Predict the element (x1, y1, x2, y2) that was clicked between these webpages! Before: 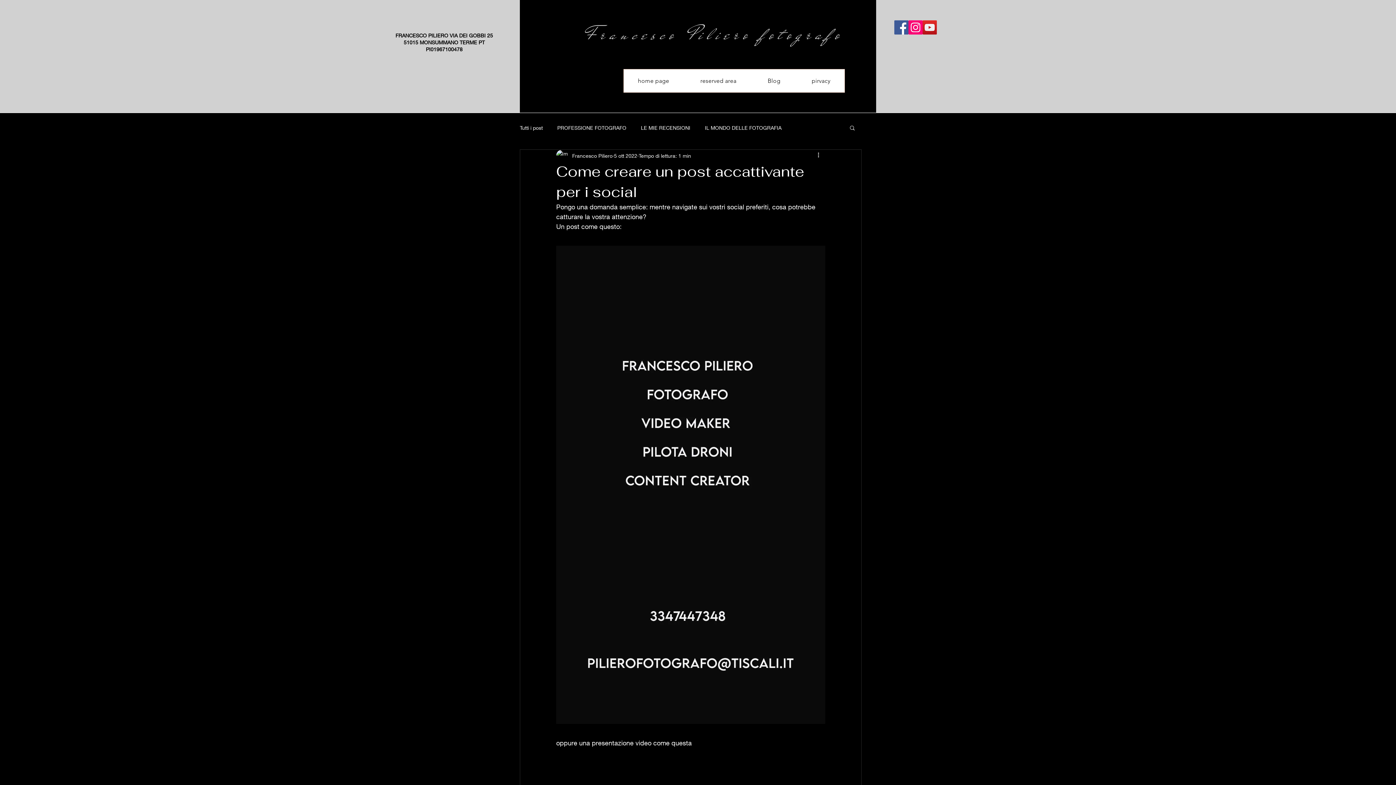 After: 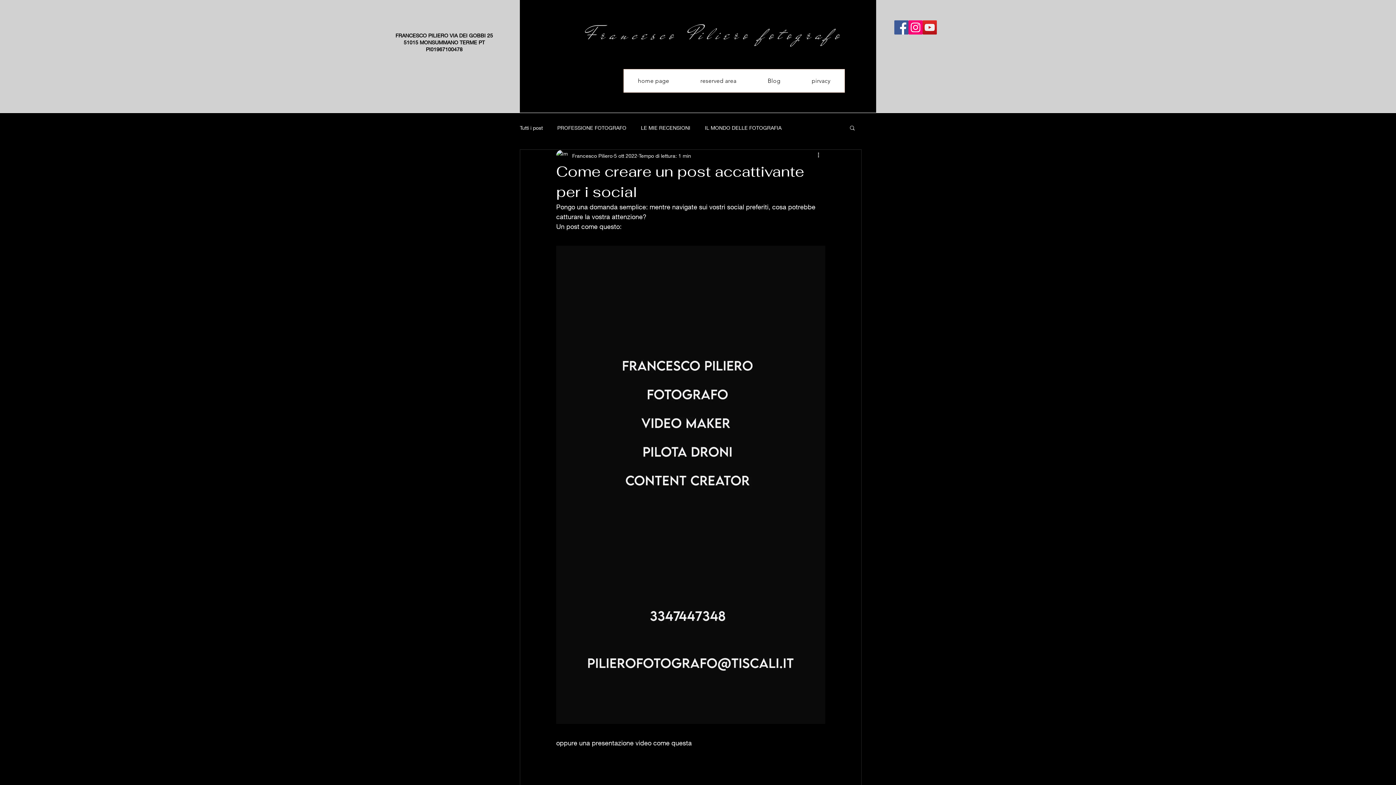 Action: bbox: (849, 124, 856, 130) label: Cerca